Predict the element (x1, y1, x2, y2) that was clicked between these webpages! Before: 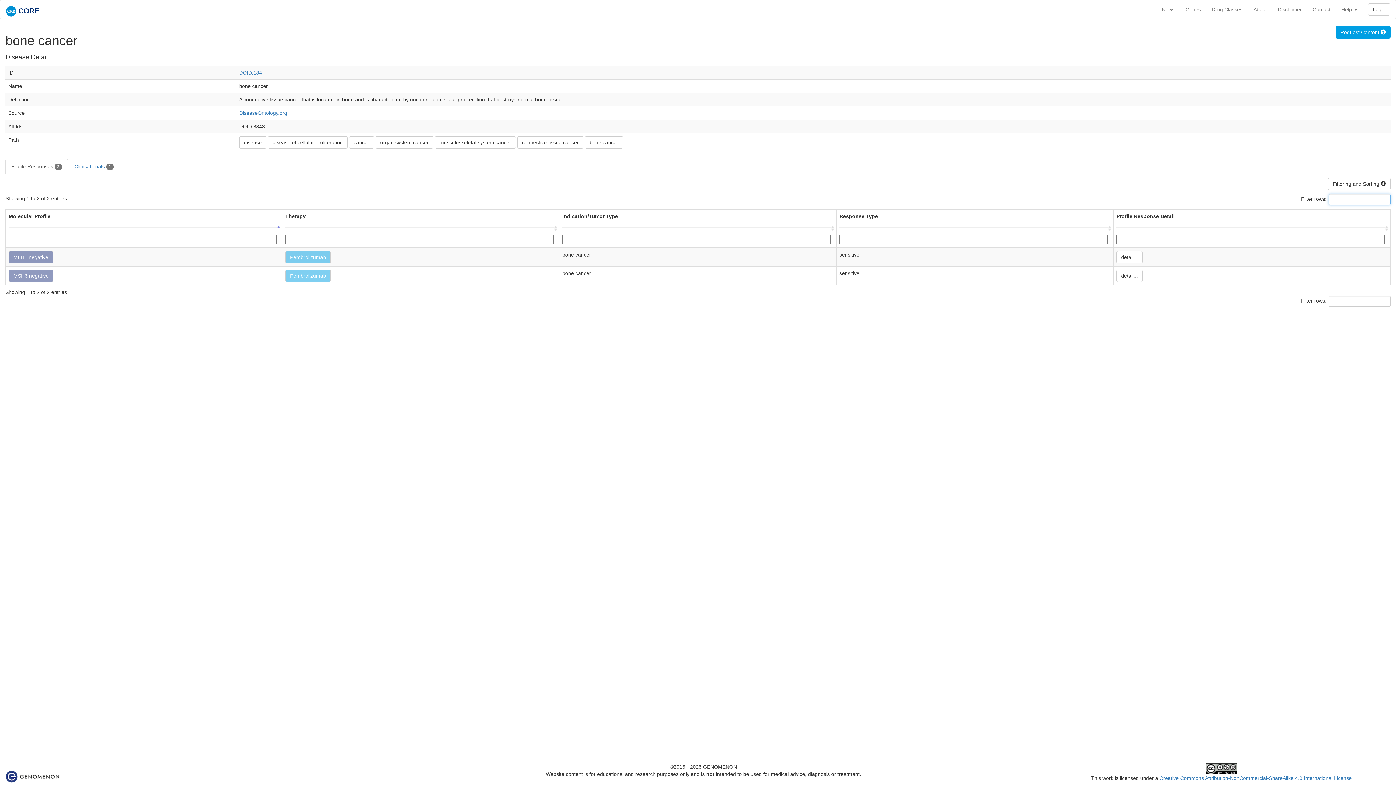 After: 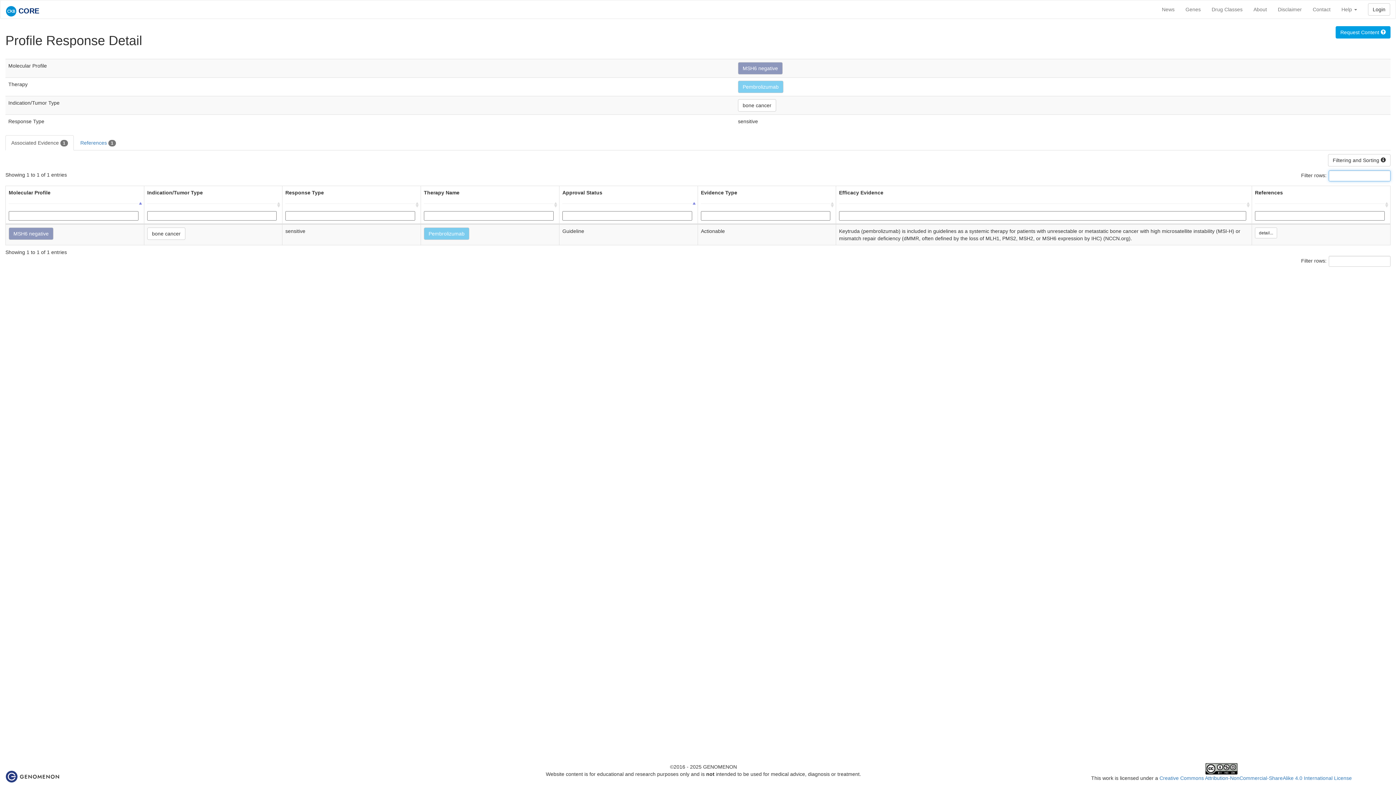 Action: label: detail... bbox: (1116, 269, 1142, 282)